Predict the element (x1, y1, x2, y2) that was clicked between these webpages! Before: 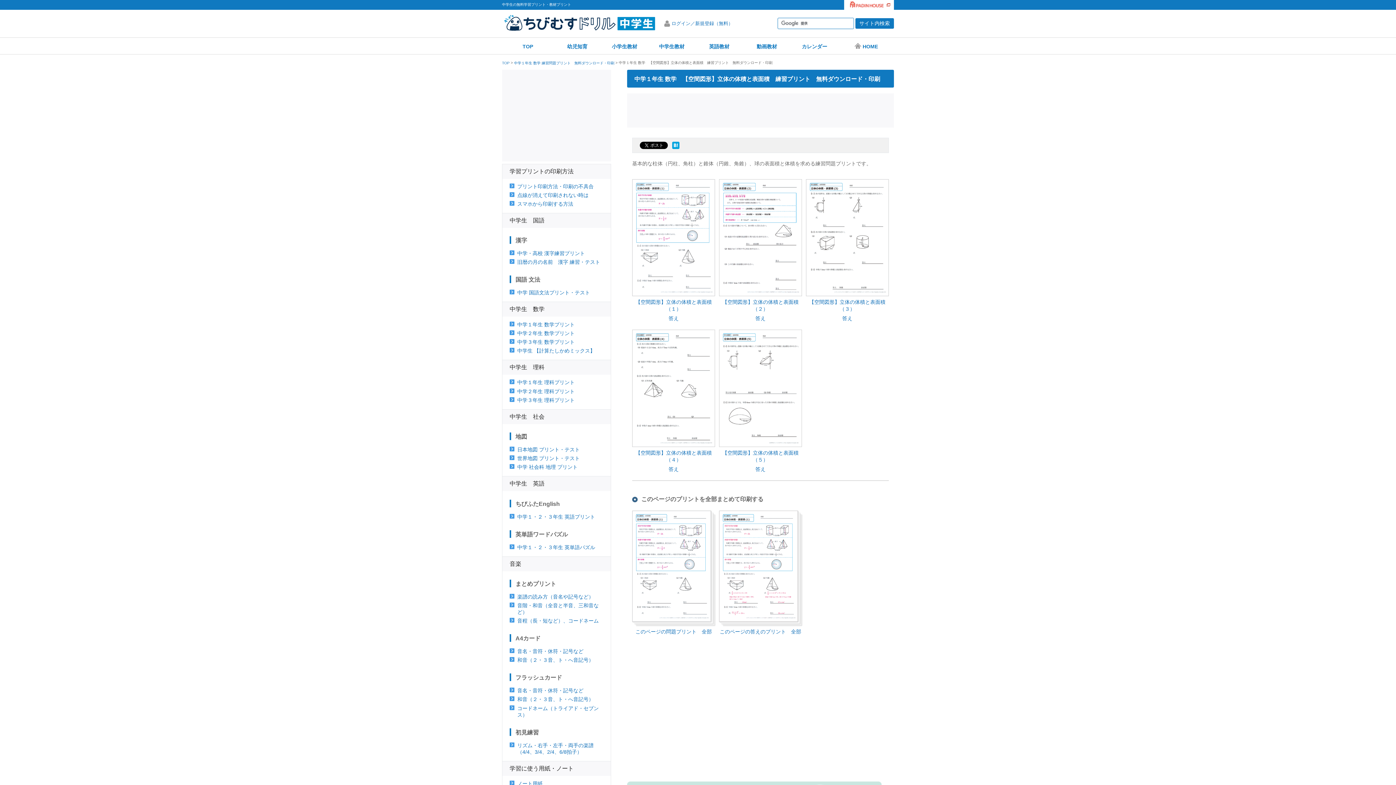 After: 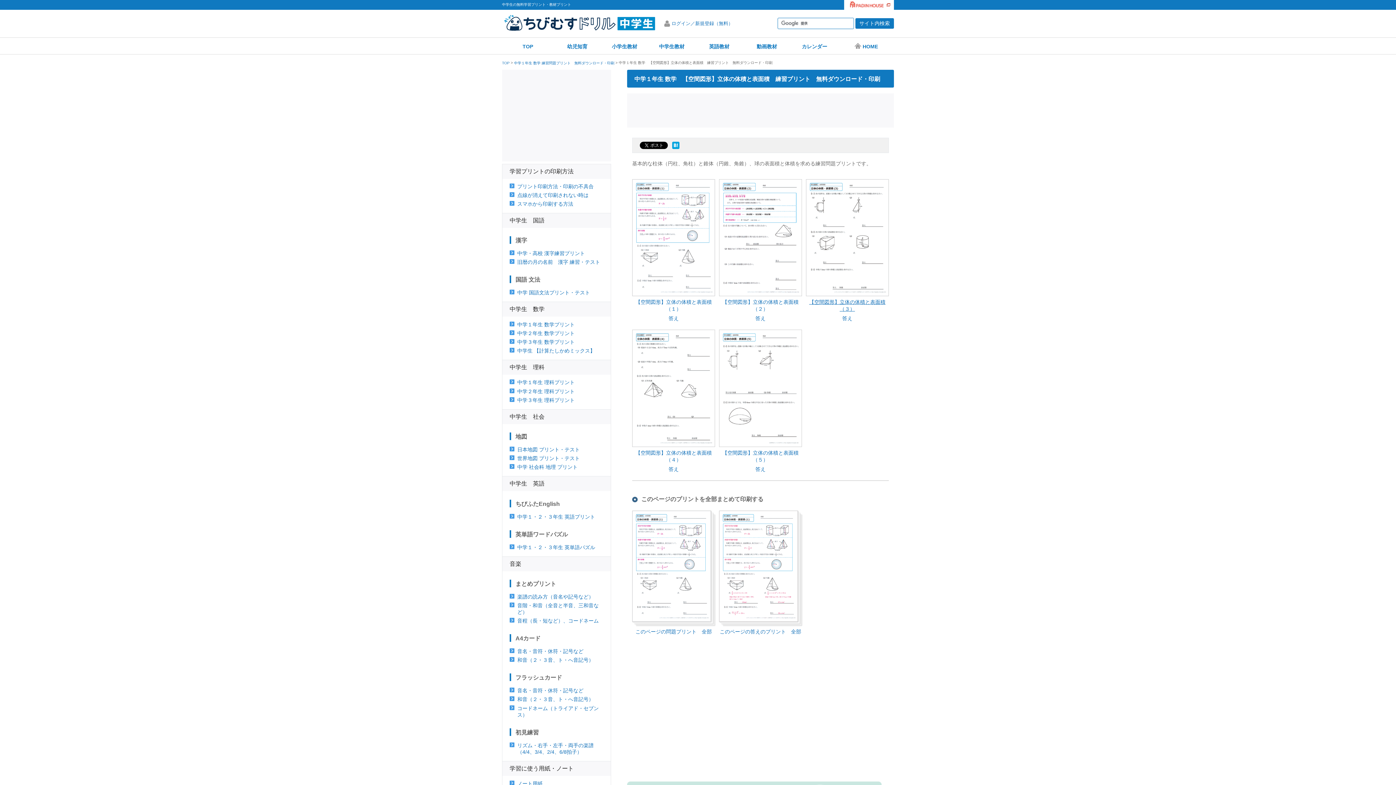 Action: label: 【空間図形】立体の体積と表面積（３） bbox: (806, 299, 889, 312)